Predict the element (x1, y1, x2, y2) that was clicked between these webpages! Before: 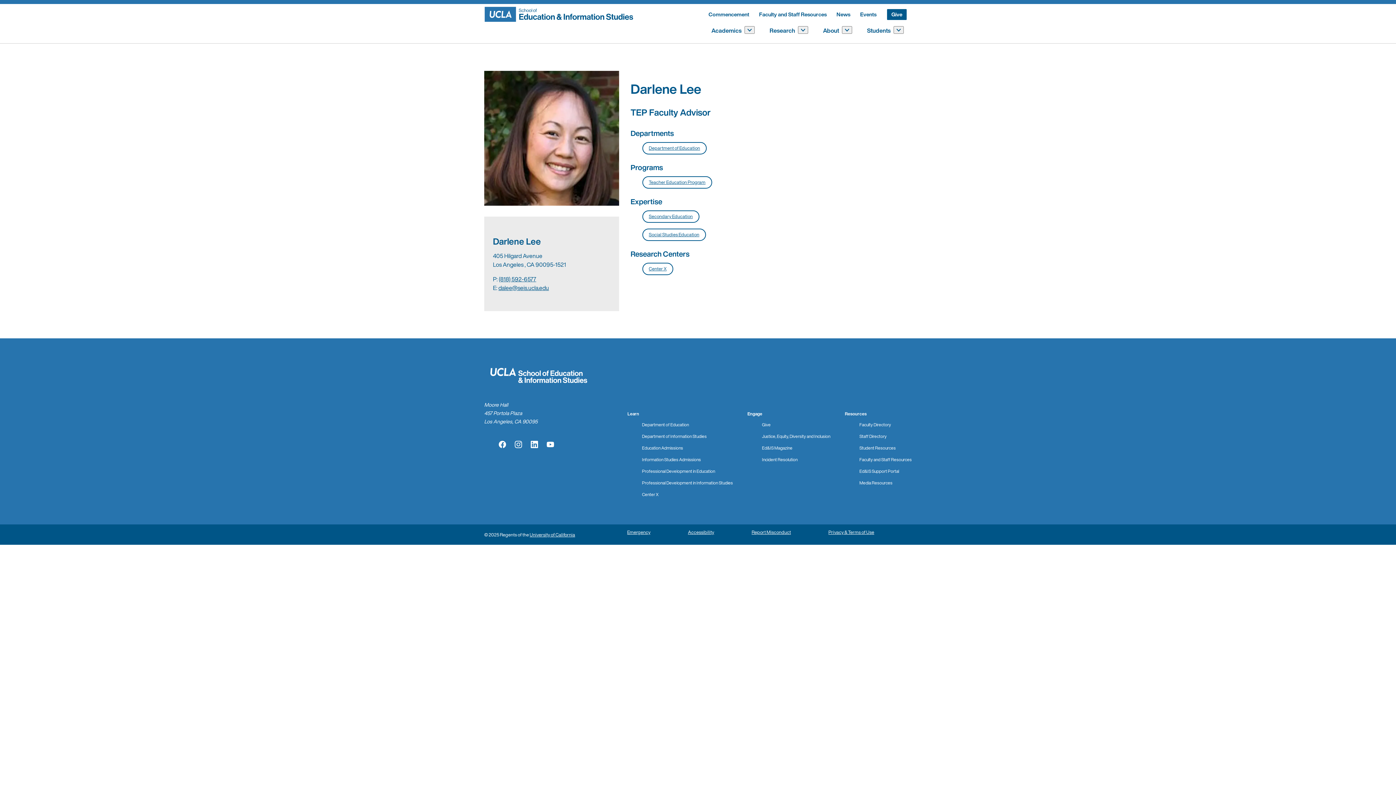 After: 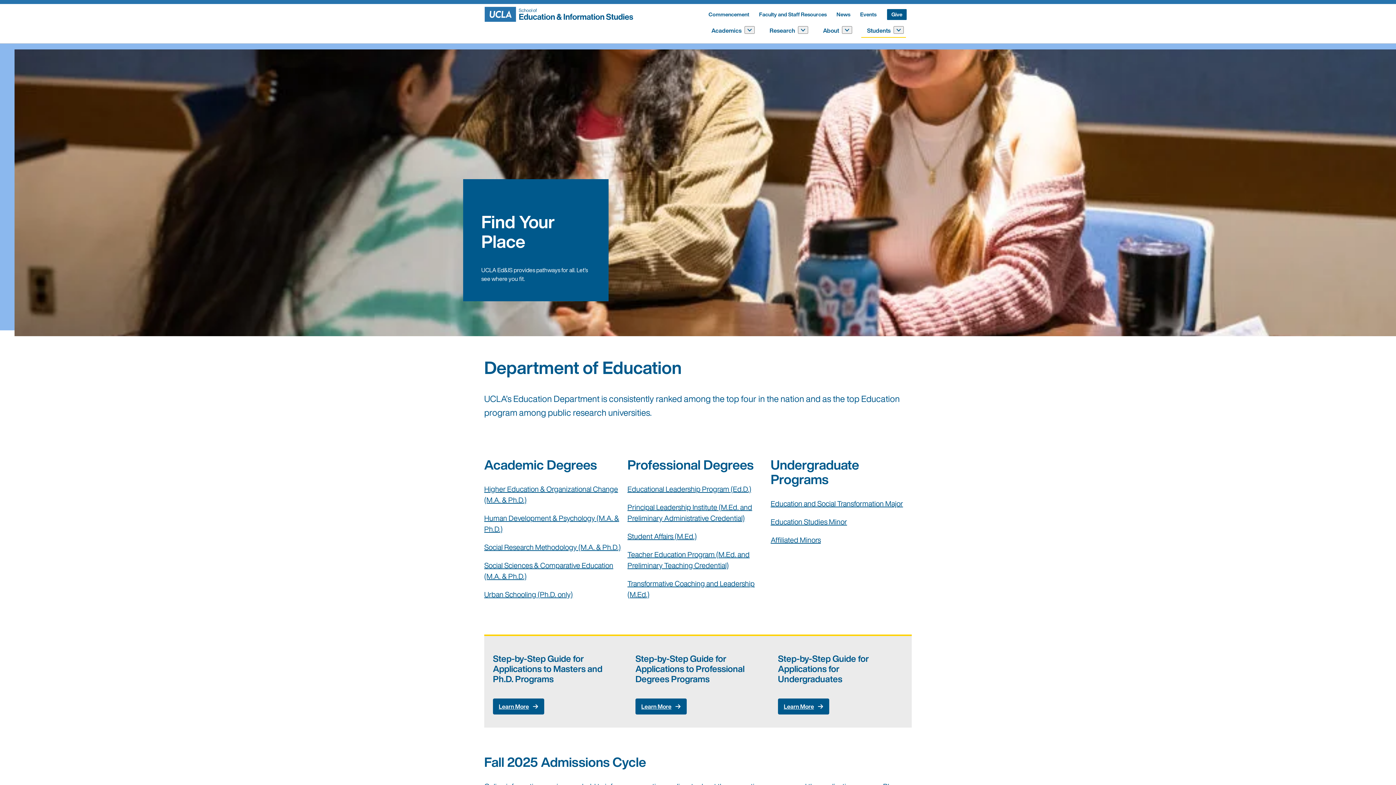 Action: label: Education Admissions bbox: (642, 444, 683, 451)